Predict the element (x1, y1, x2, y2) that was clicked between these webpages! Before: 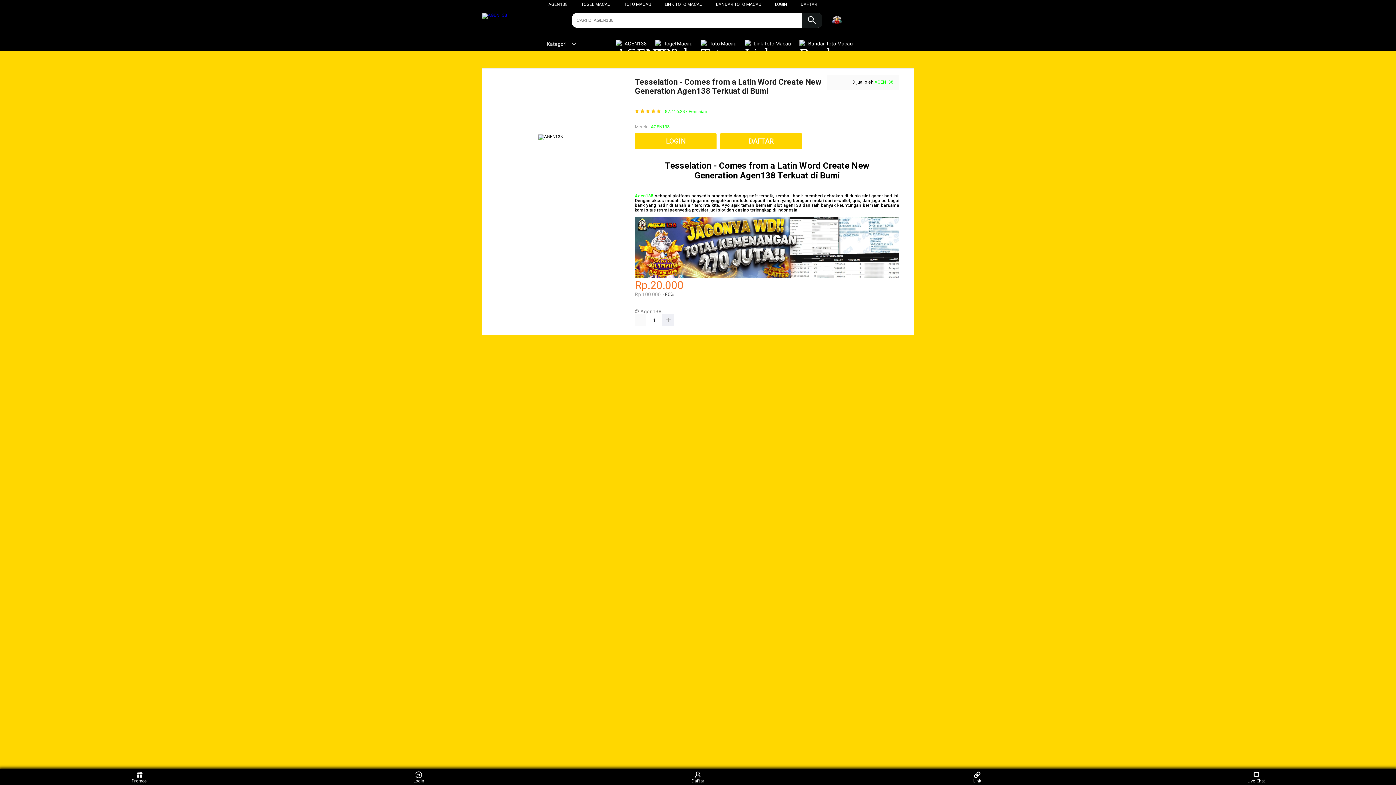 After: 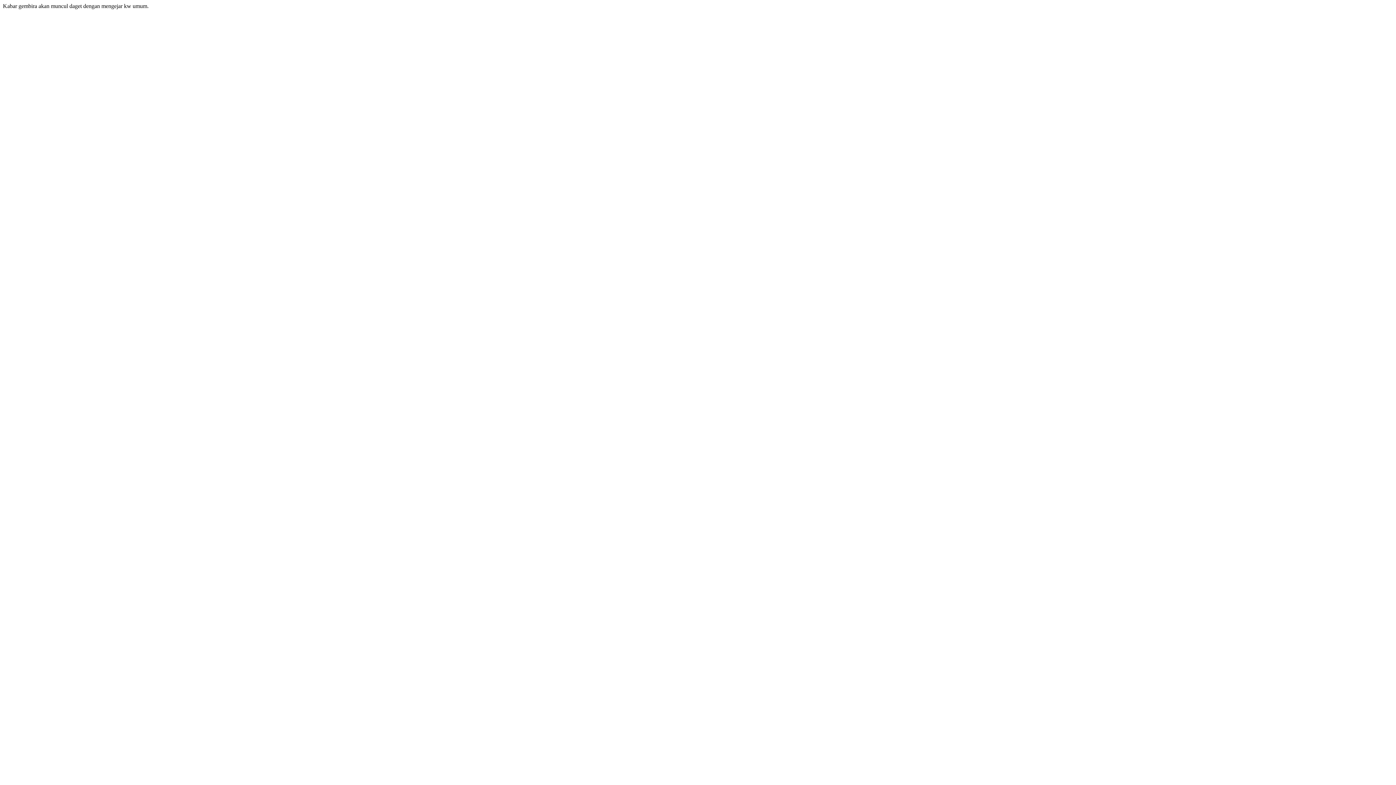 Action: bbox: (800, 1, 817, 6) label: DAFTAR